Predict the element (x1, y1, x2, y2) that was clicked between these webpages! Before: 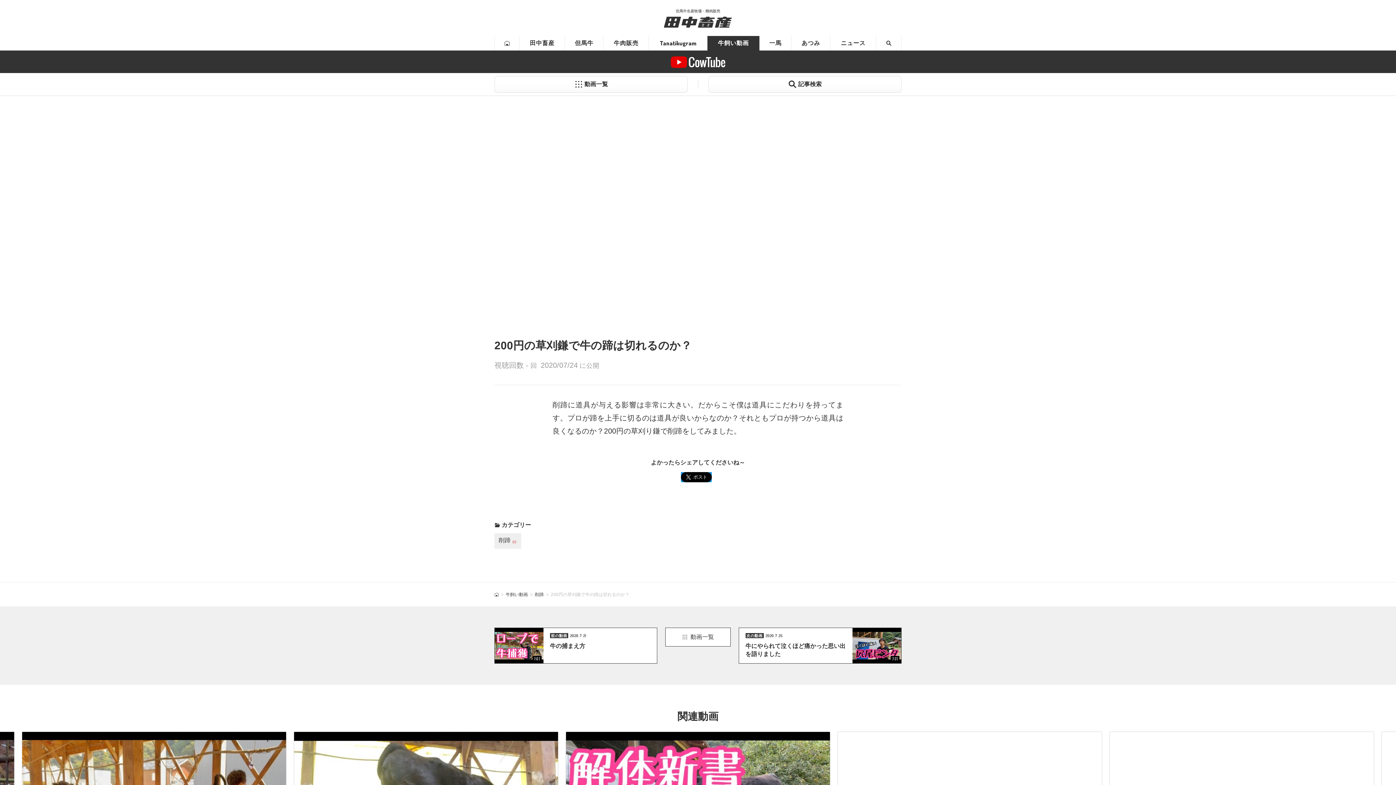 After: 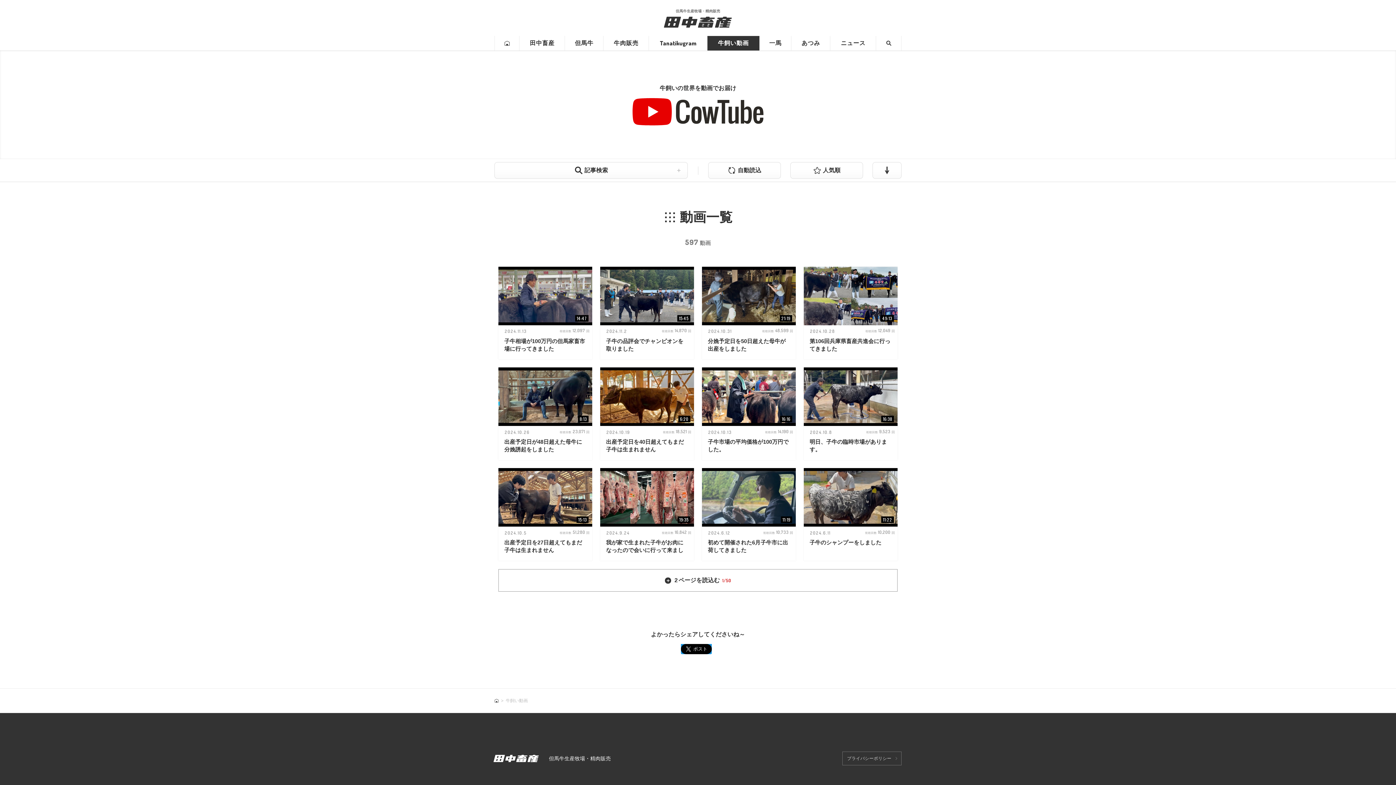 Action: bbox: (505, 592, 528, 597) label: 牛飼い動画